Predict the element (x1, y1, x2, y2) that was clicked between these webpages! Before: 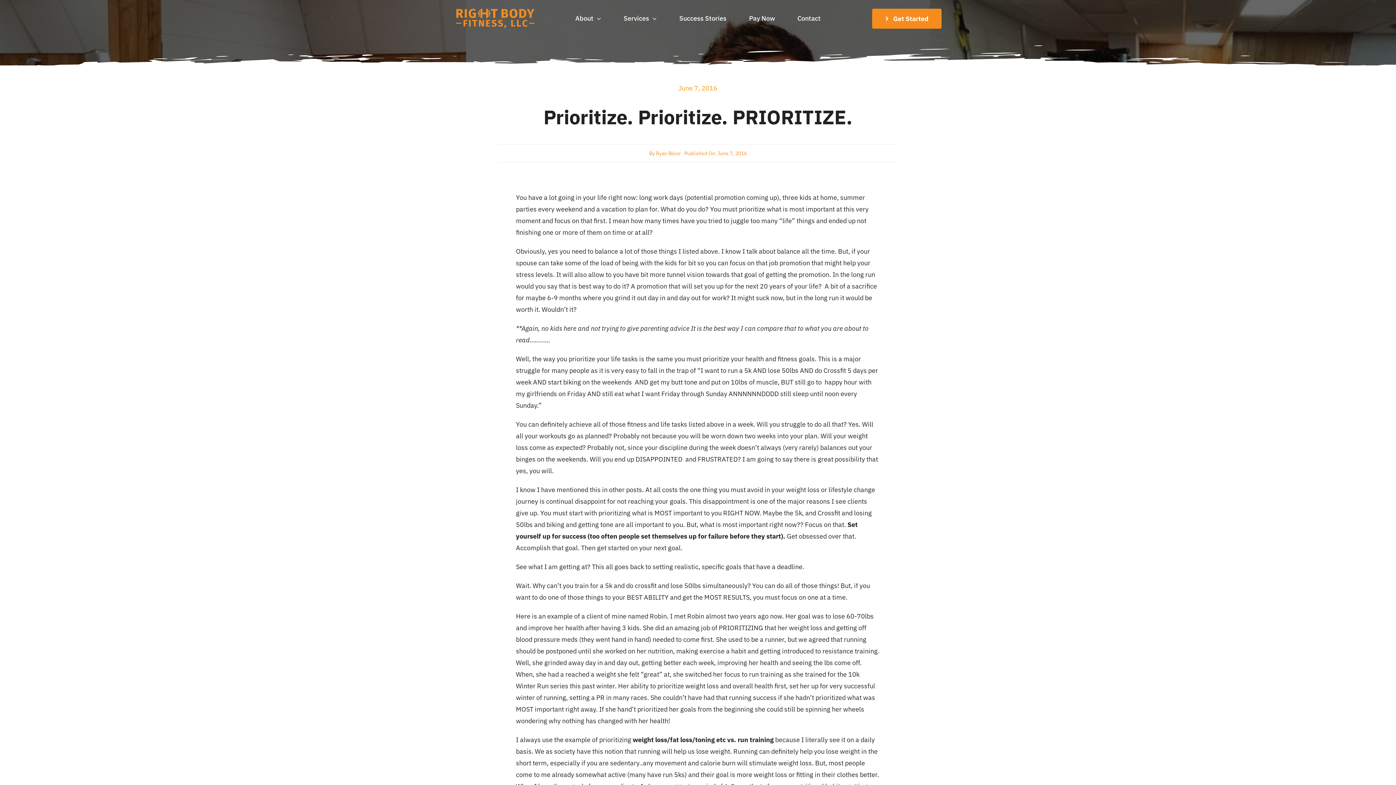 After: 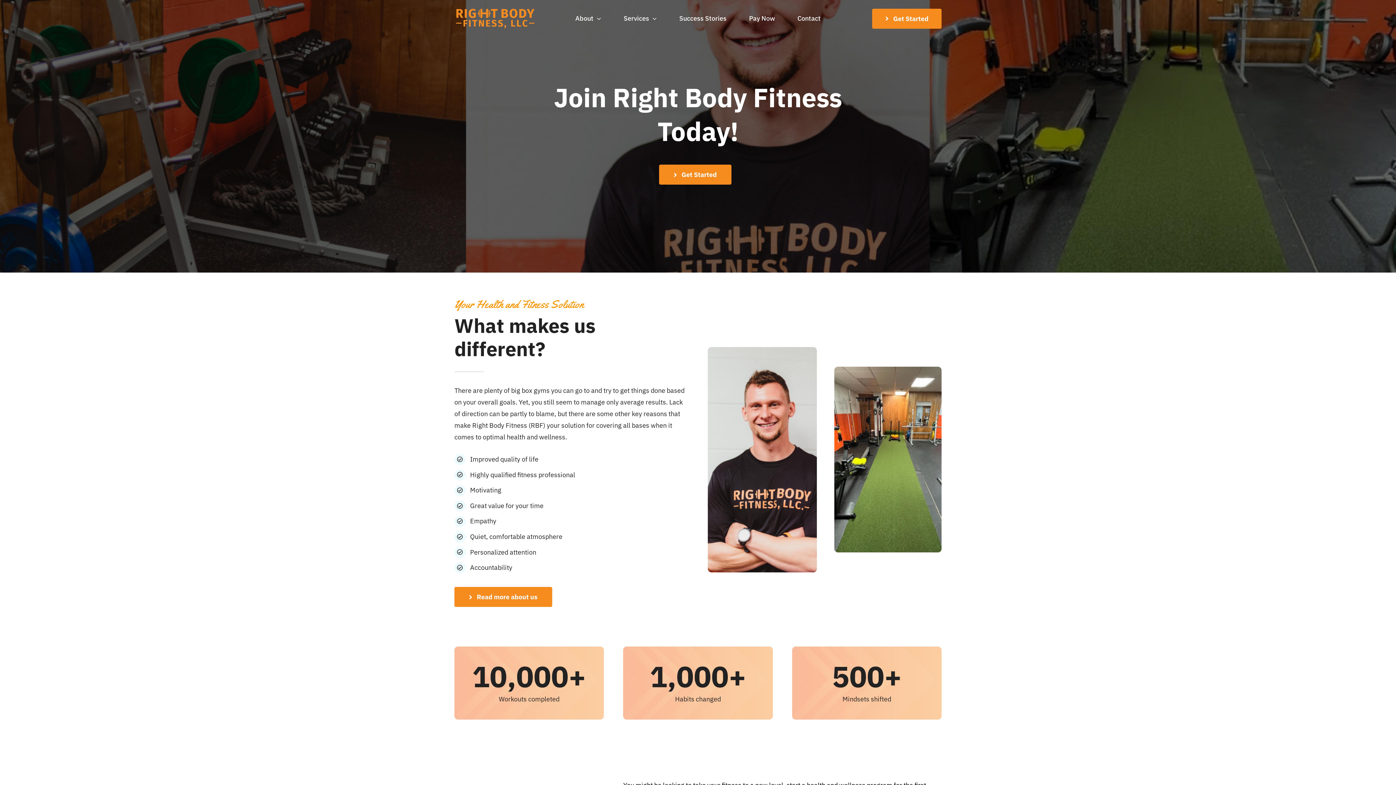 Action: label: RBF-Logo-x2 bbox: (454, 6, 536, 14)